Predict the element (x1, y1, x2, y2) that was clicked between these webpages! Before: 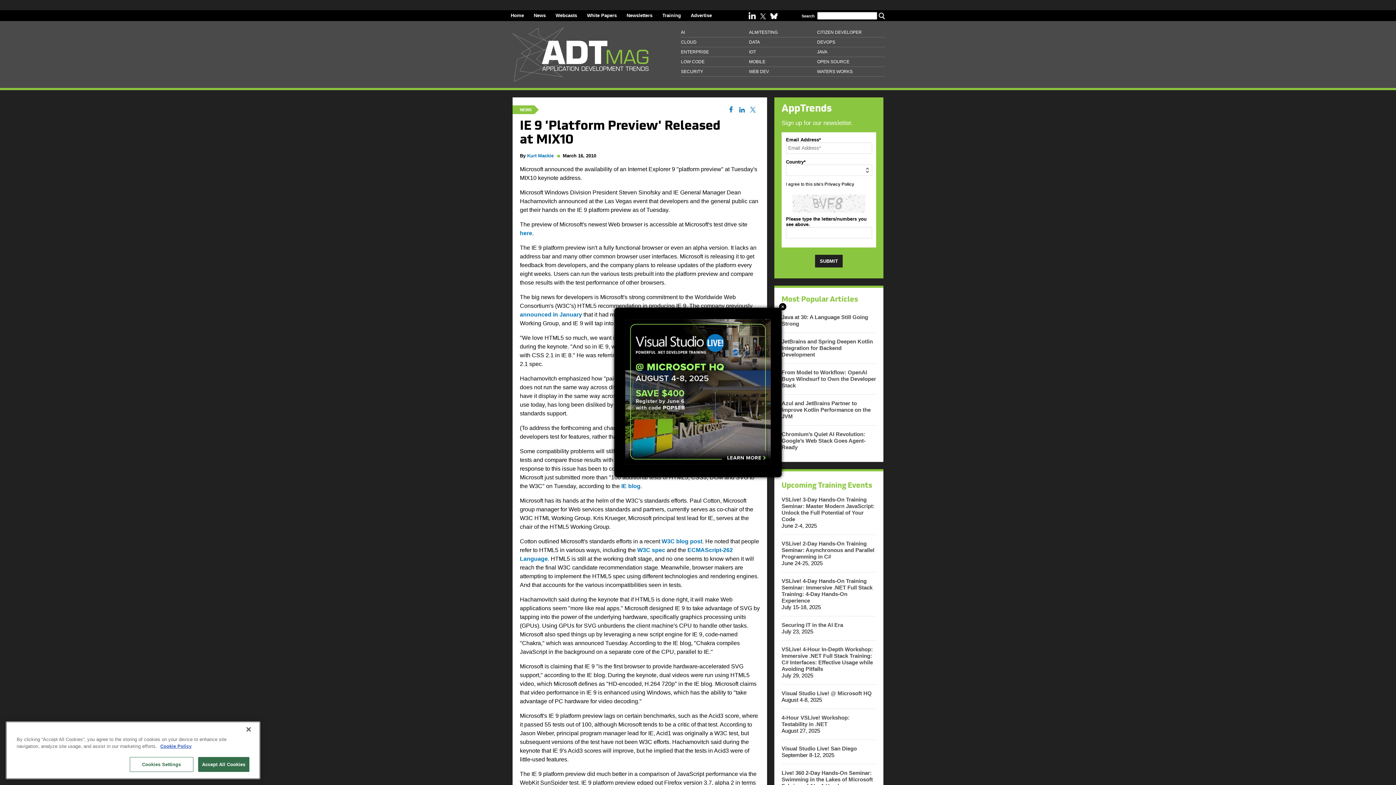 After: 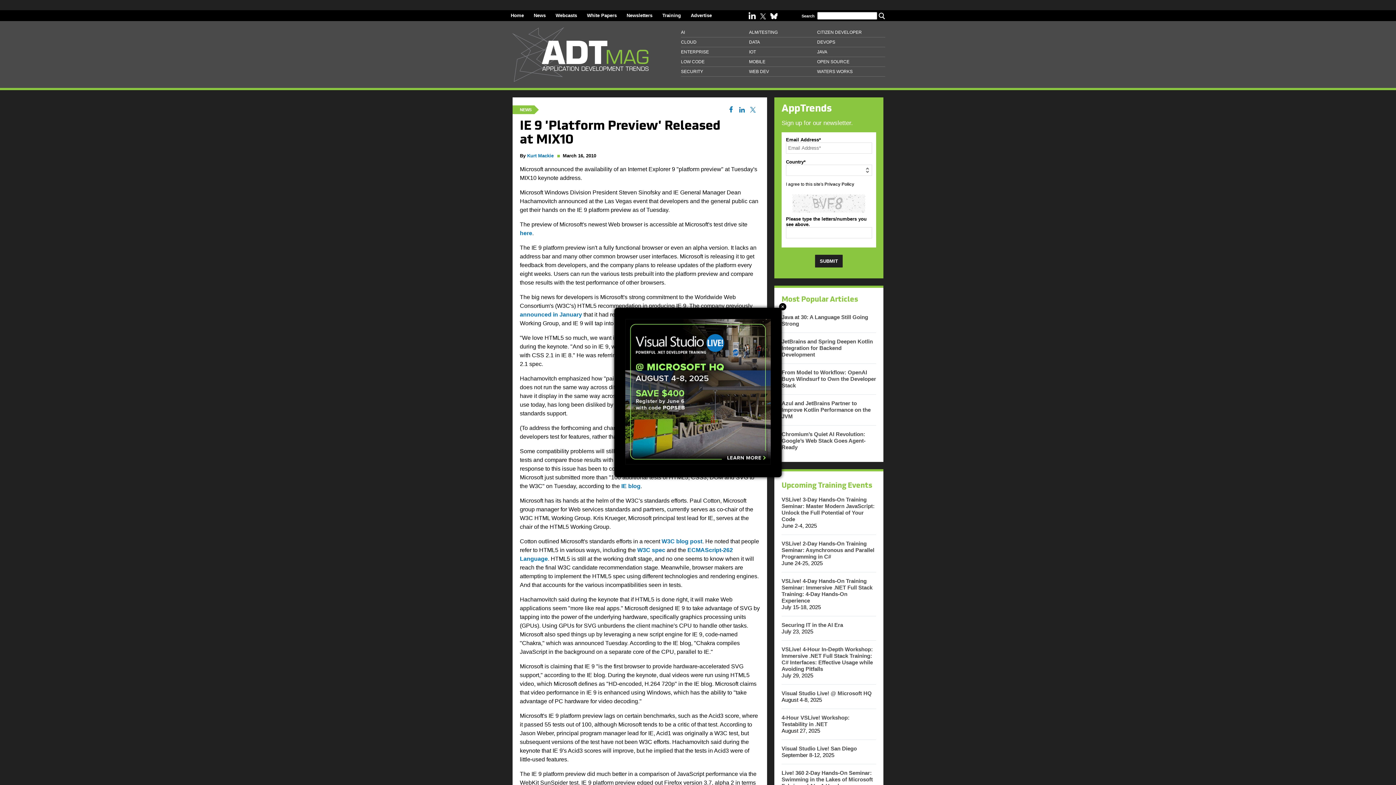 Action: bbox: (198, 768, 249, 783) label: Accept All Cookies